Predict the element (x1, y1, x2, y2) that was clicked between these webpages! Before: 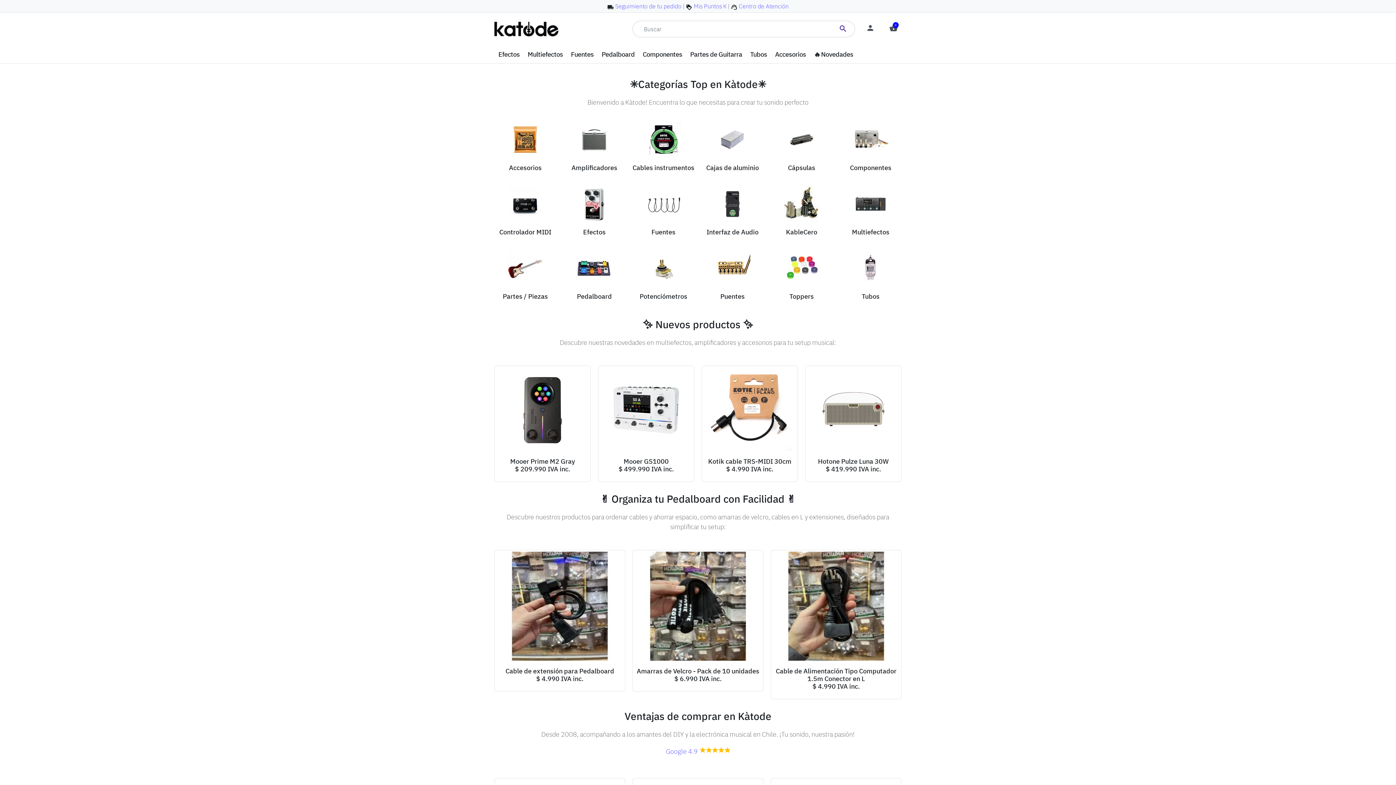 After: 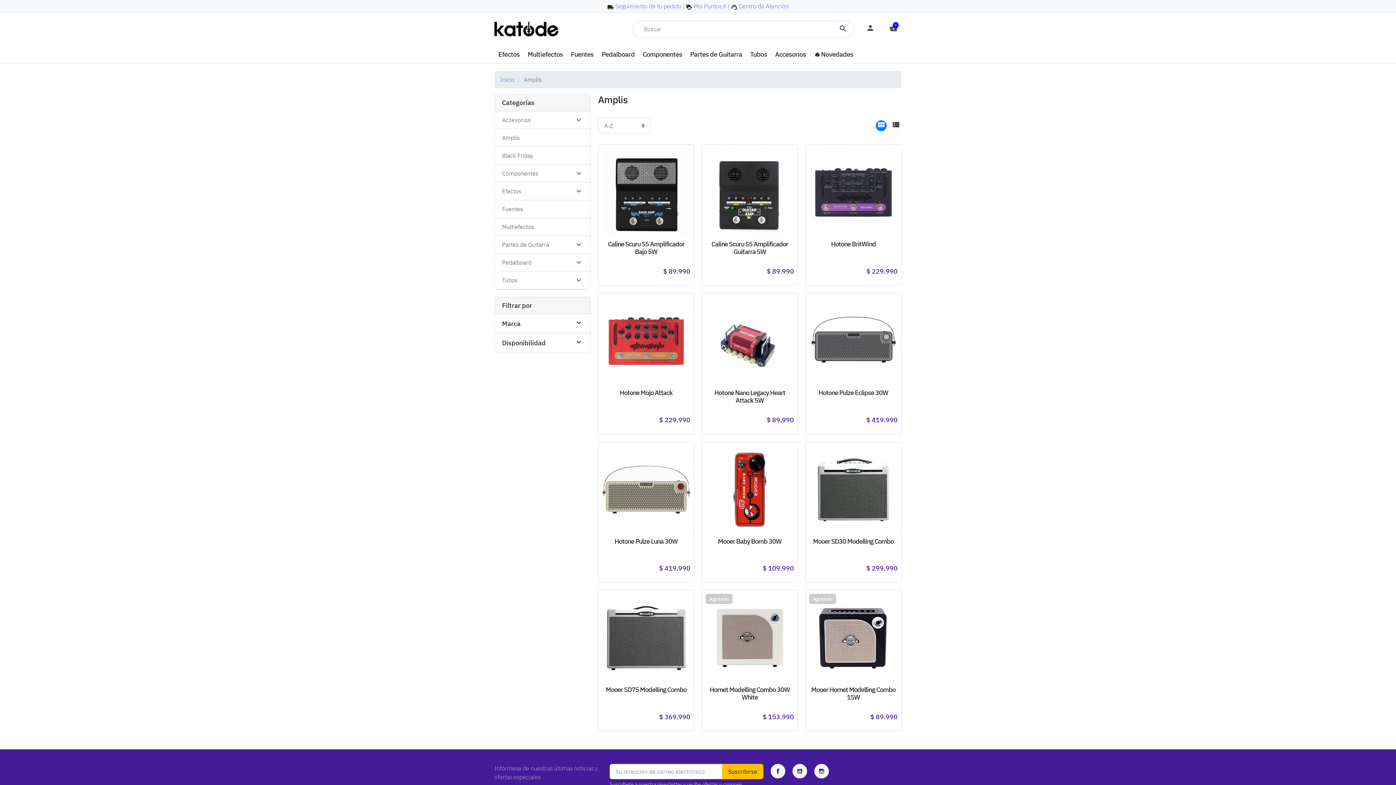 Action: bbox: (576, 135, 612, 142)